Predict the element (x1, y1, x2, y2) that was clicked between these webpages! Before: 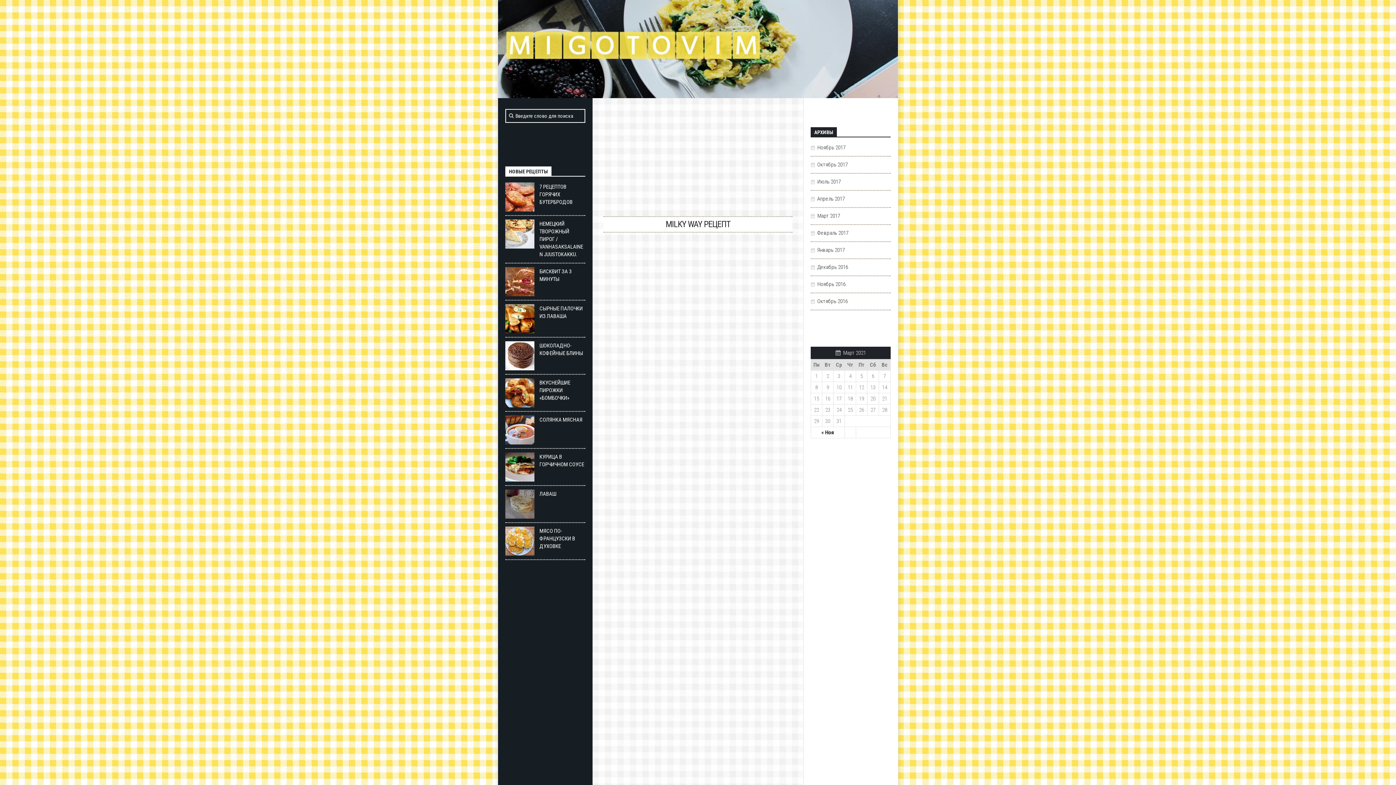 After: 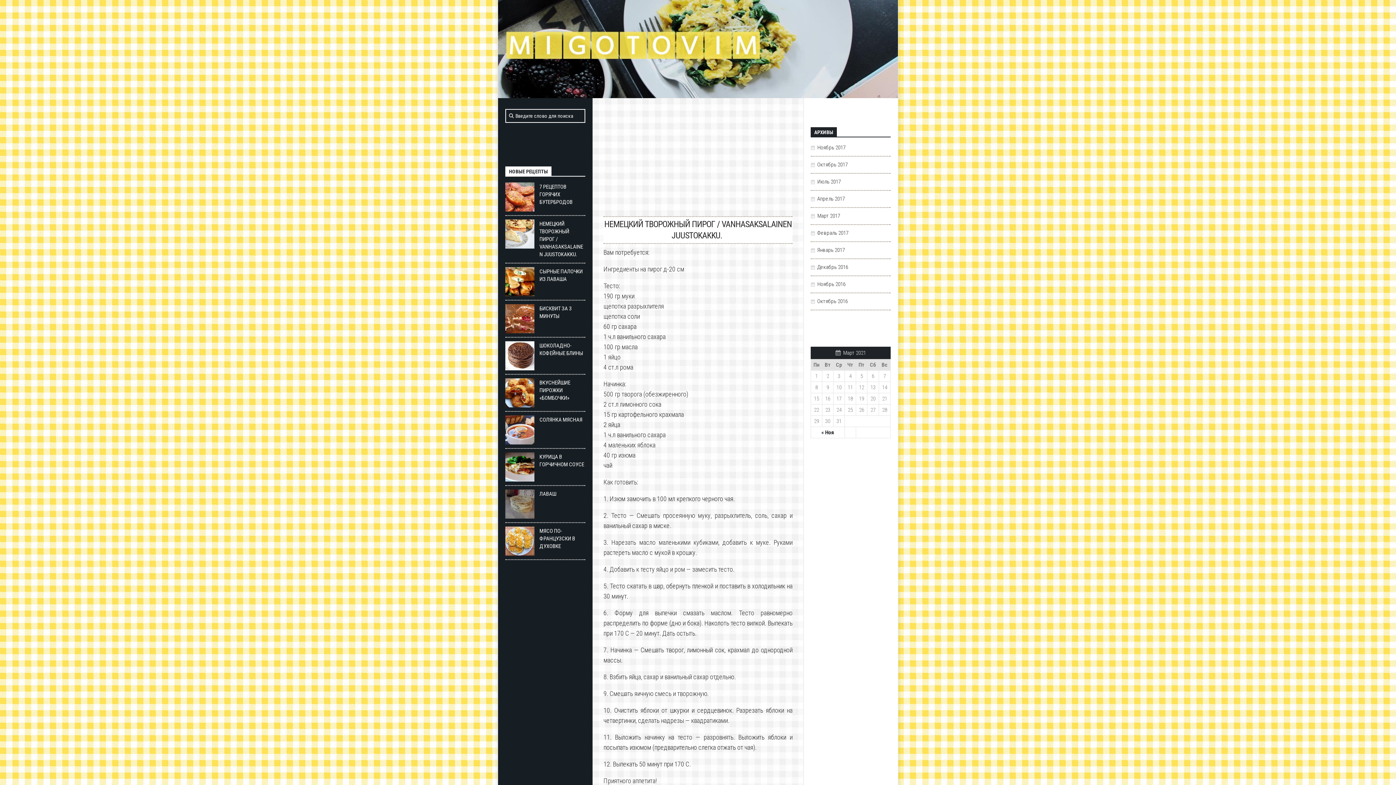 Action: bbox: (505, 219, 534, 248)